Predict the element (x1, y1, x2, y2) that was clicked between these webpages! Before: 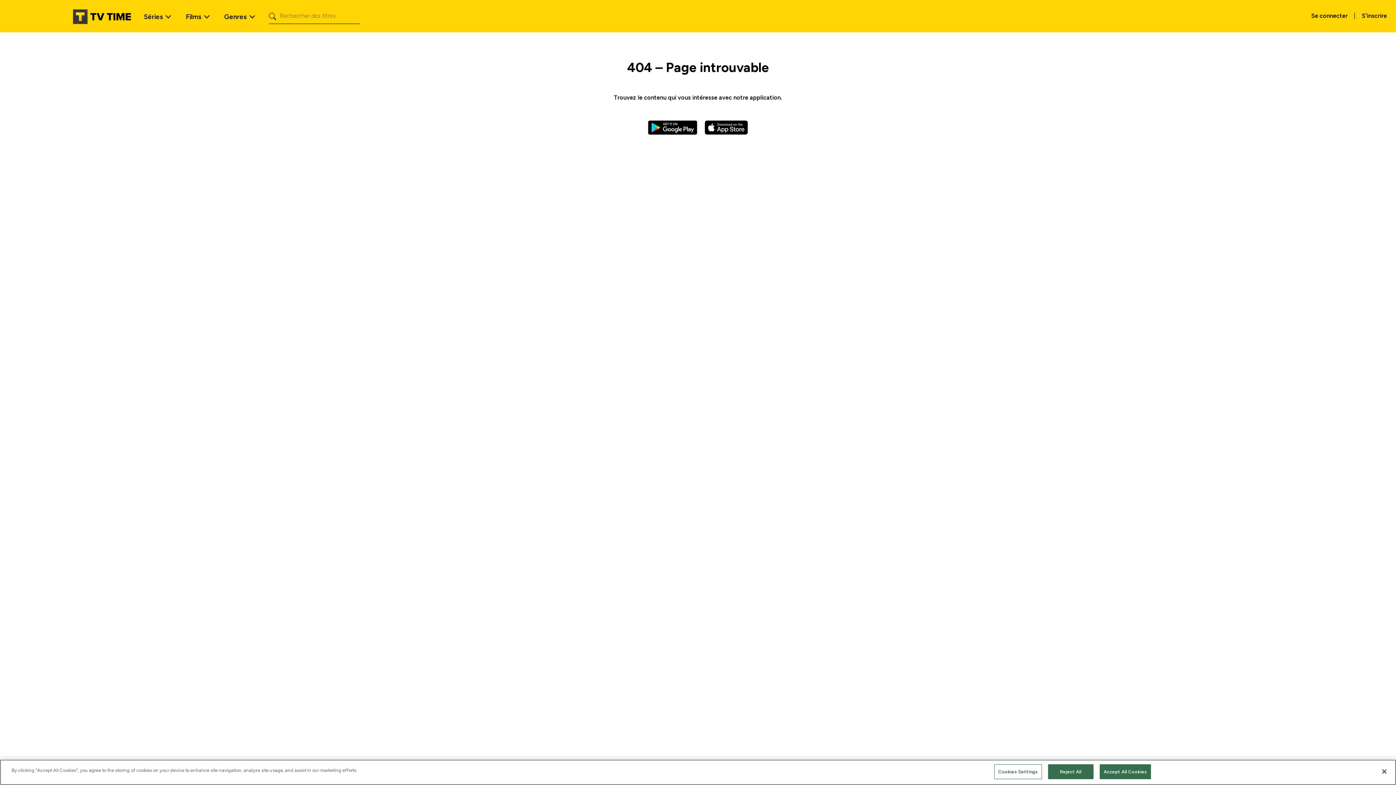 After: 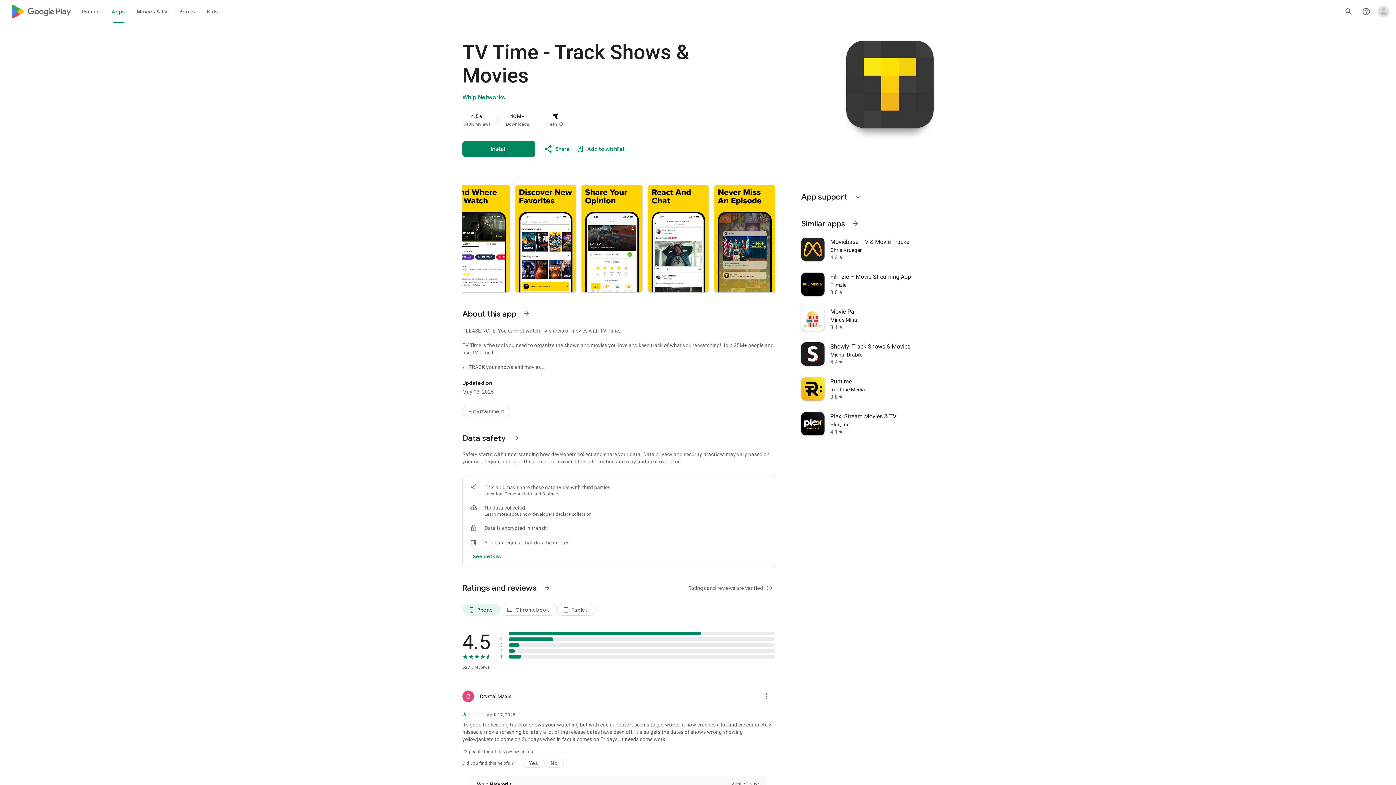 Action: bbox: (648, 123, 697, 130)